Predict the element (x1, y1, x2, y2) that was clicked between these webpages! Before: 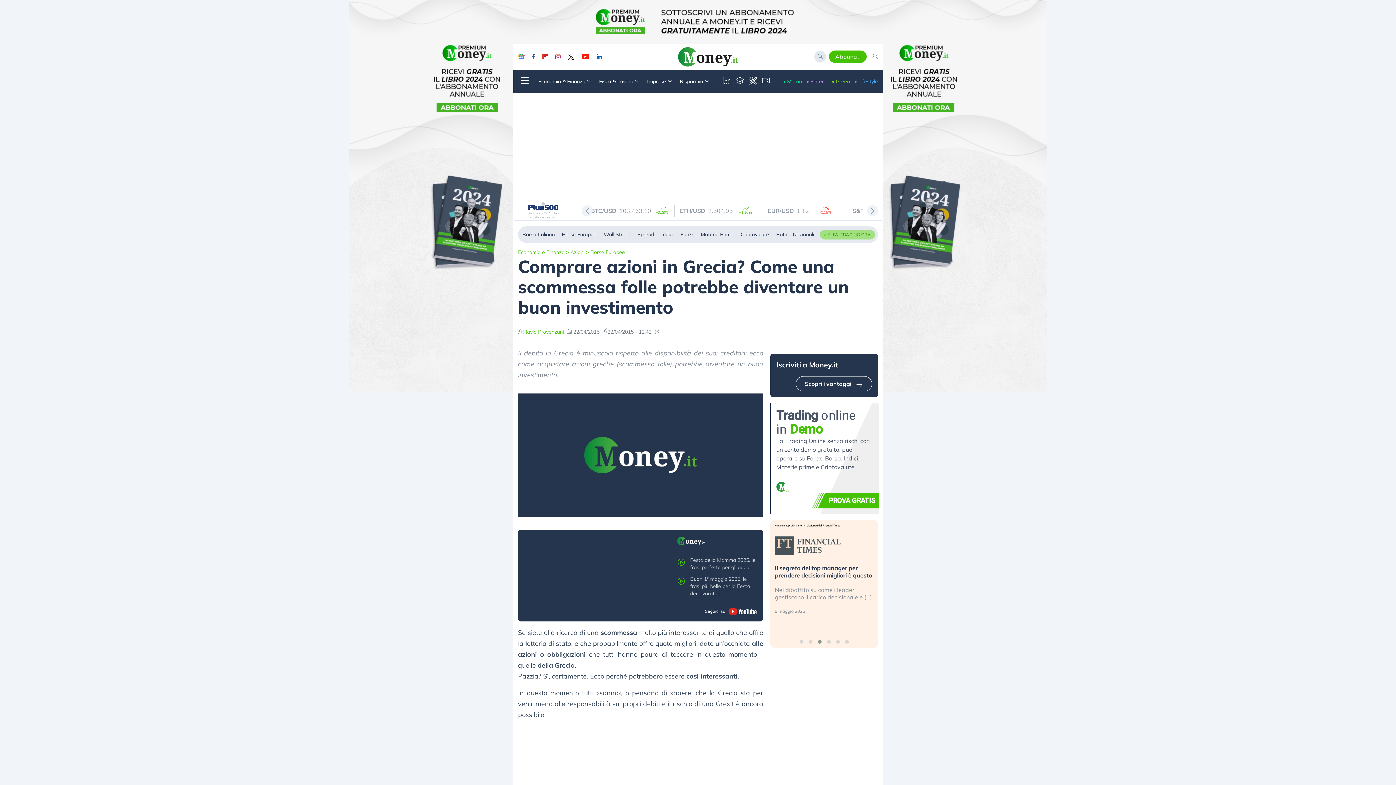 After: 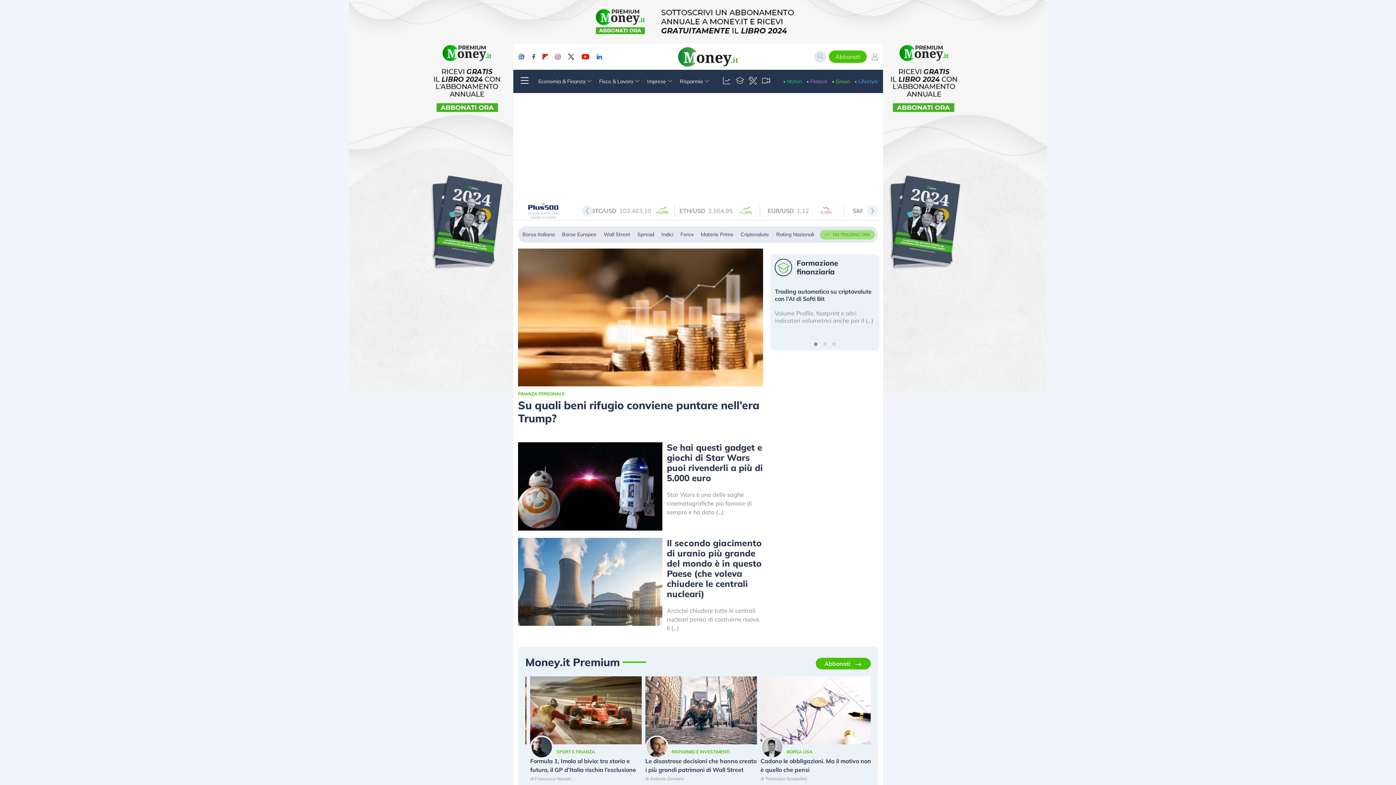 Action: bbox: (677, 45, 738, 68)